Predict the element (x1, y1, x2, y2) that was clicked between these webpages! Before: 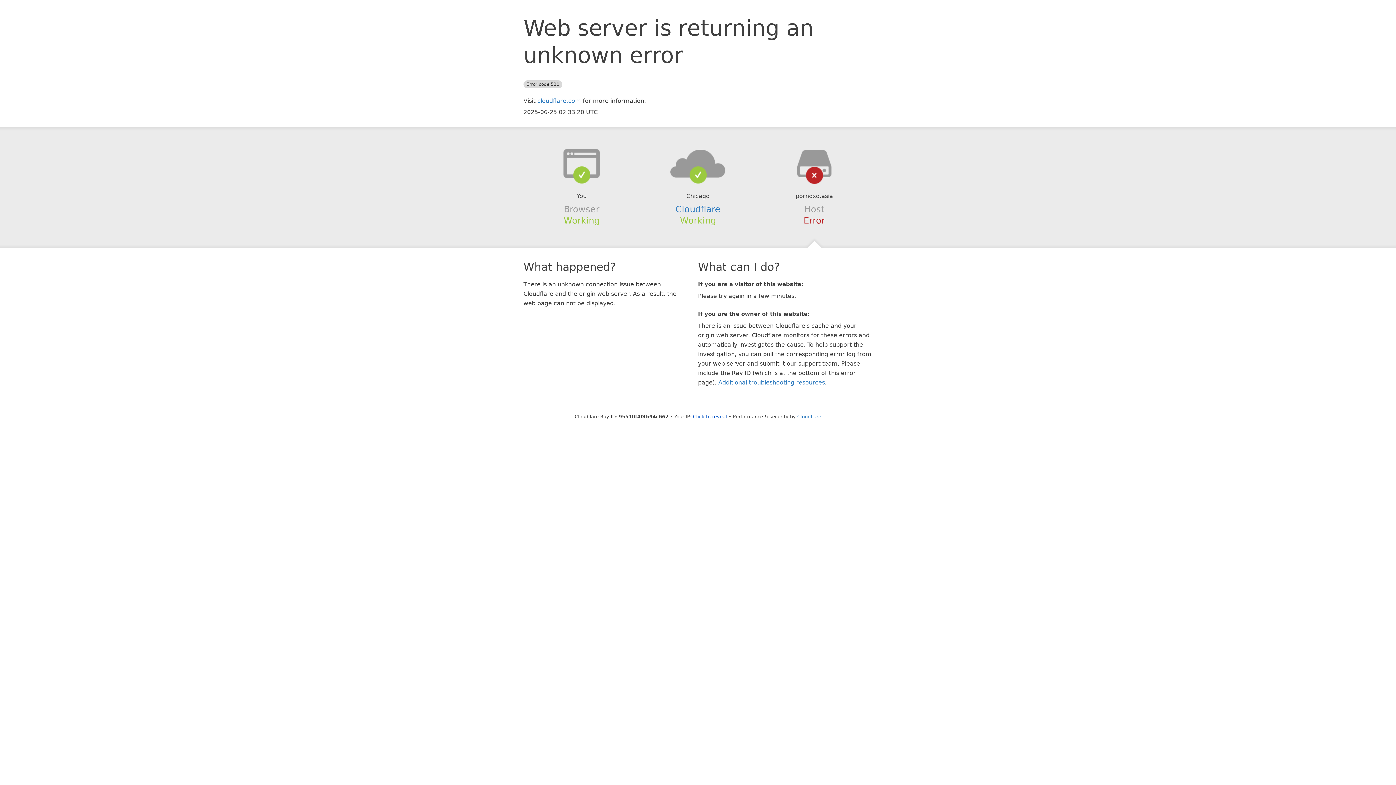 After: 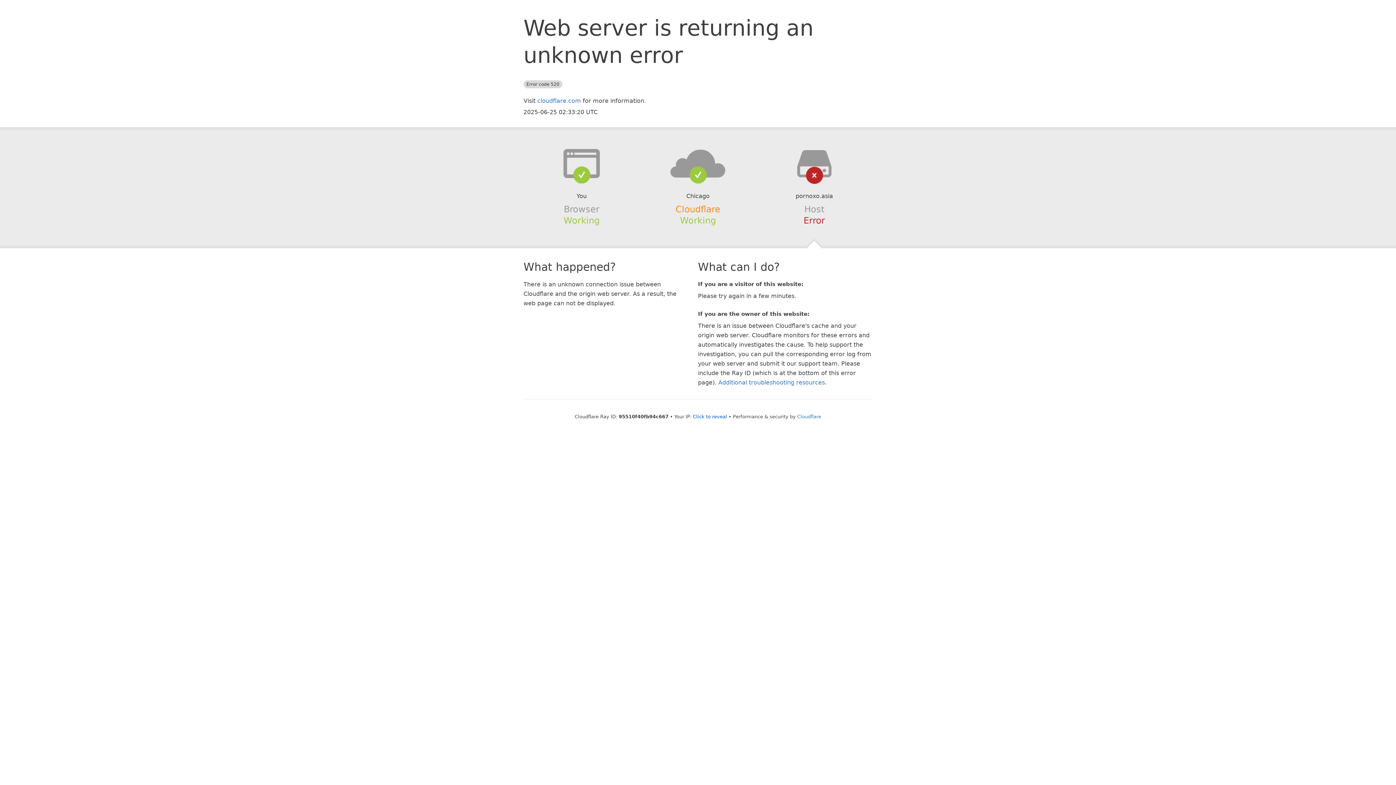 Action: label: Cloudflare bbox: (675, 204, 720, 214)